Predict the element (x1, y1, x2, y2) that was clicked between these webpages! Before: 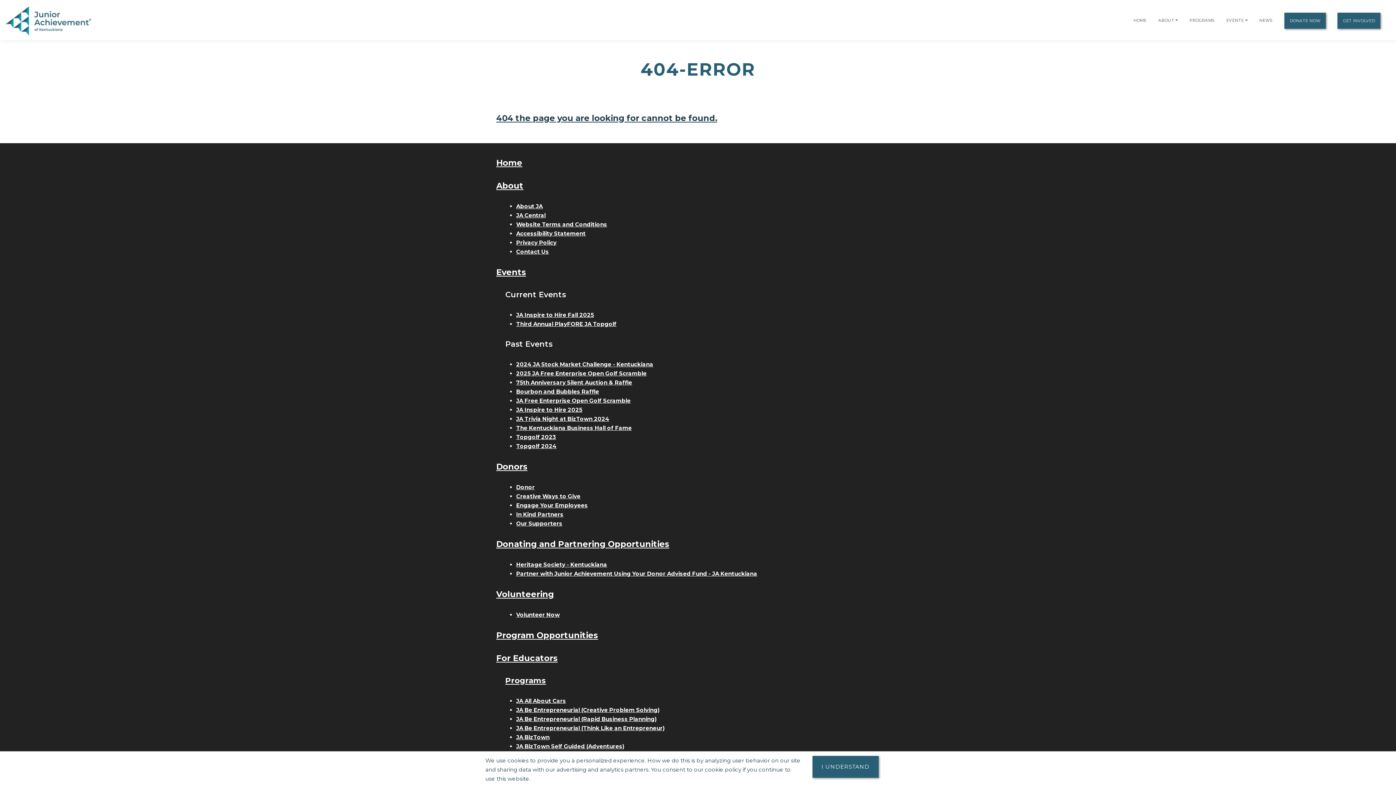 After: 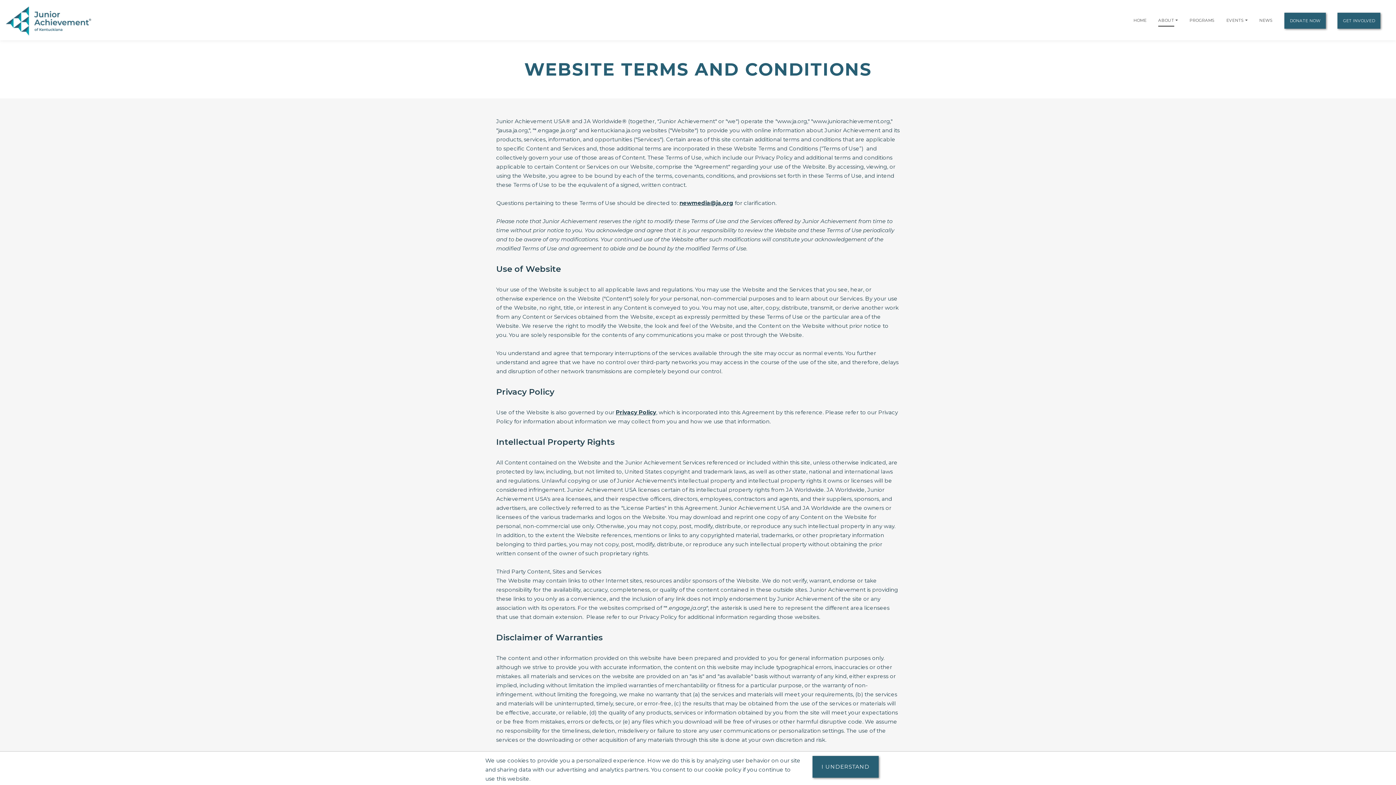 Action: bbox: (516, 221, 607, 228) label: Website Terms and Conditions